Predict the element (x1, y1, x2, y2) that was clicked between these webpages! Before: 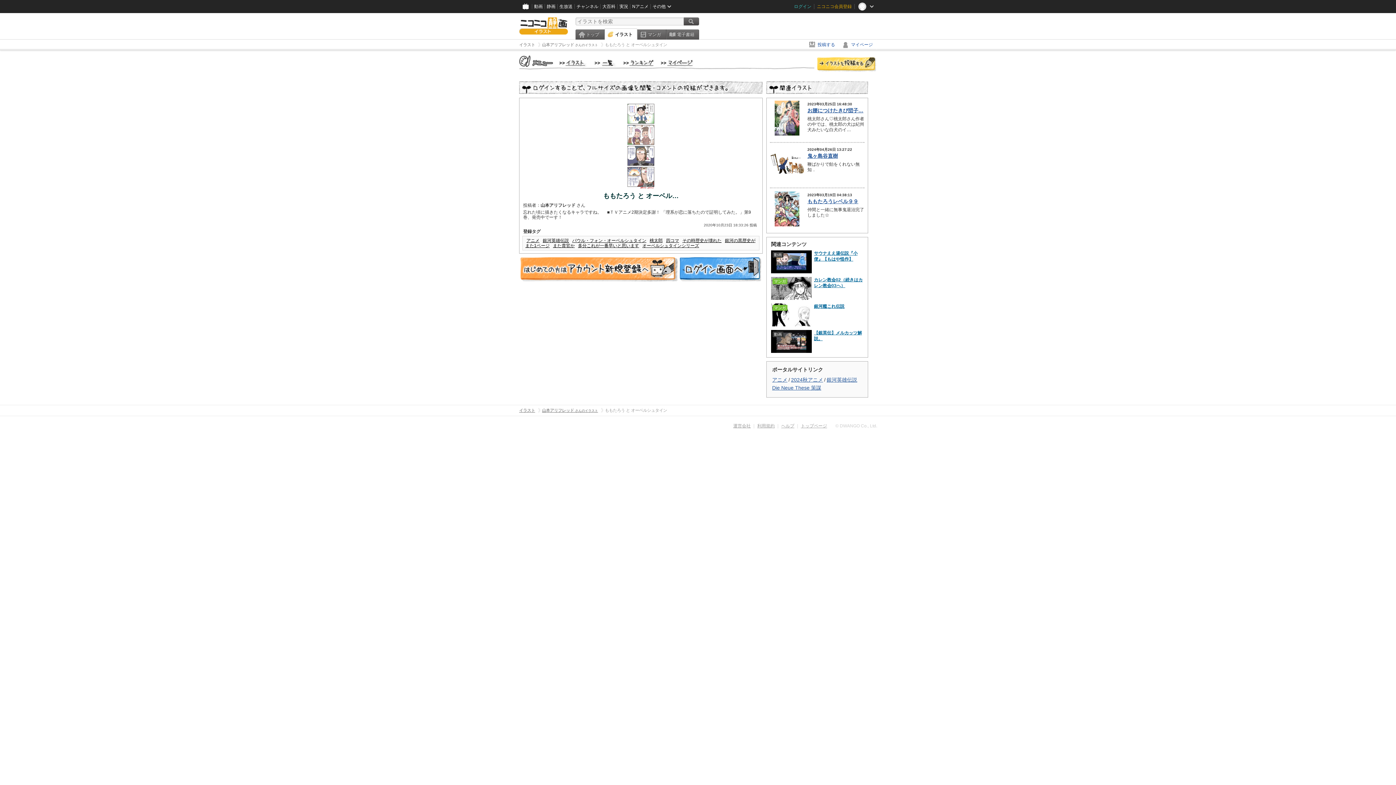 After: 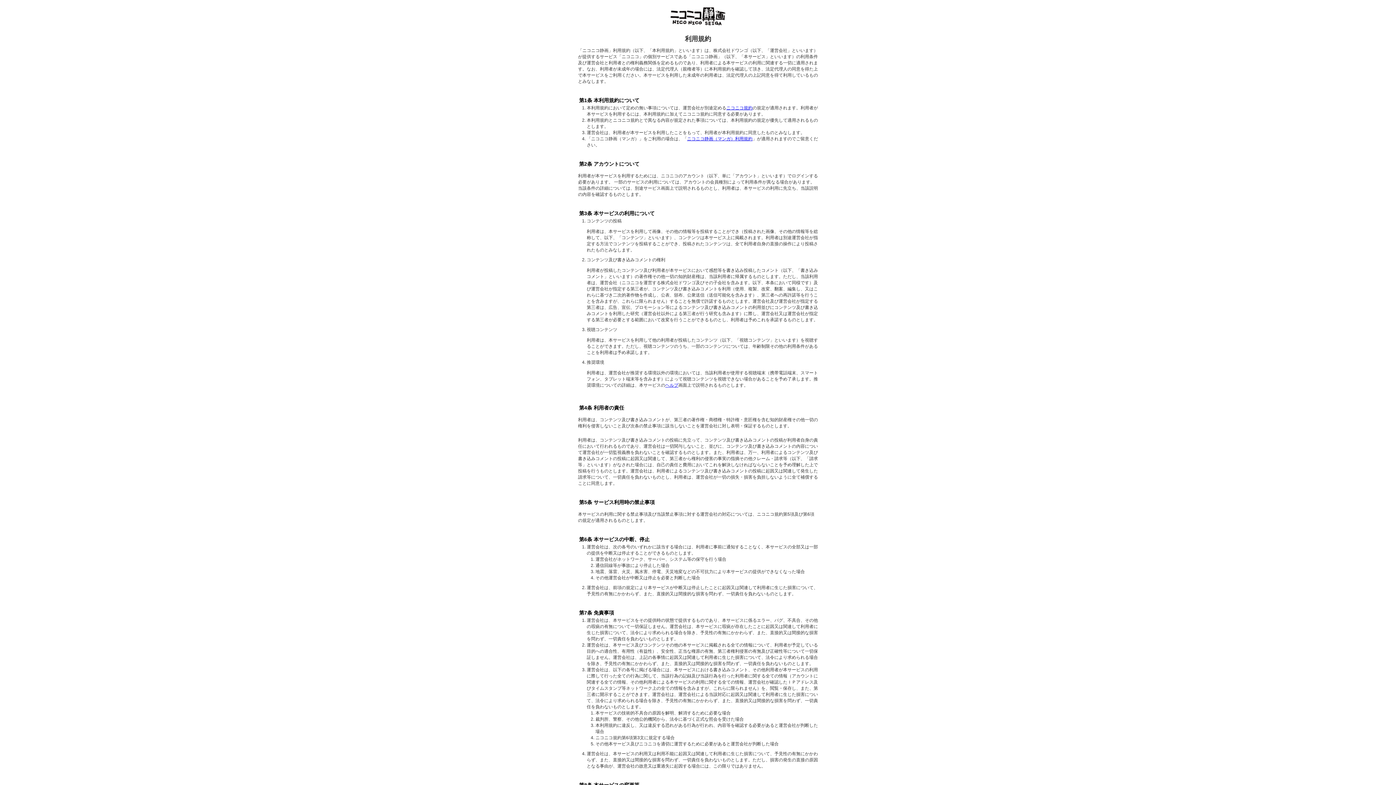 Action: bbox: (757, 423, 774, 428) label: 利用規約